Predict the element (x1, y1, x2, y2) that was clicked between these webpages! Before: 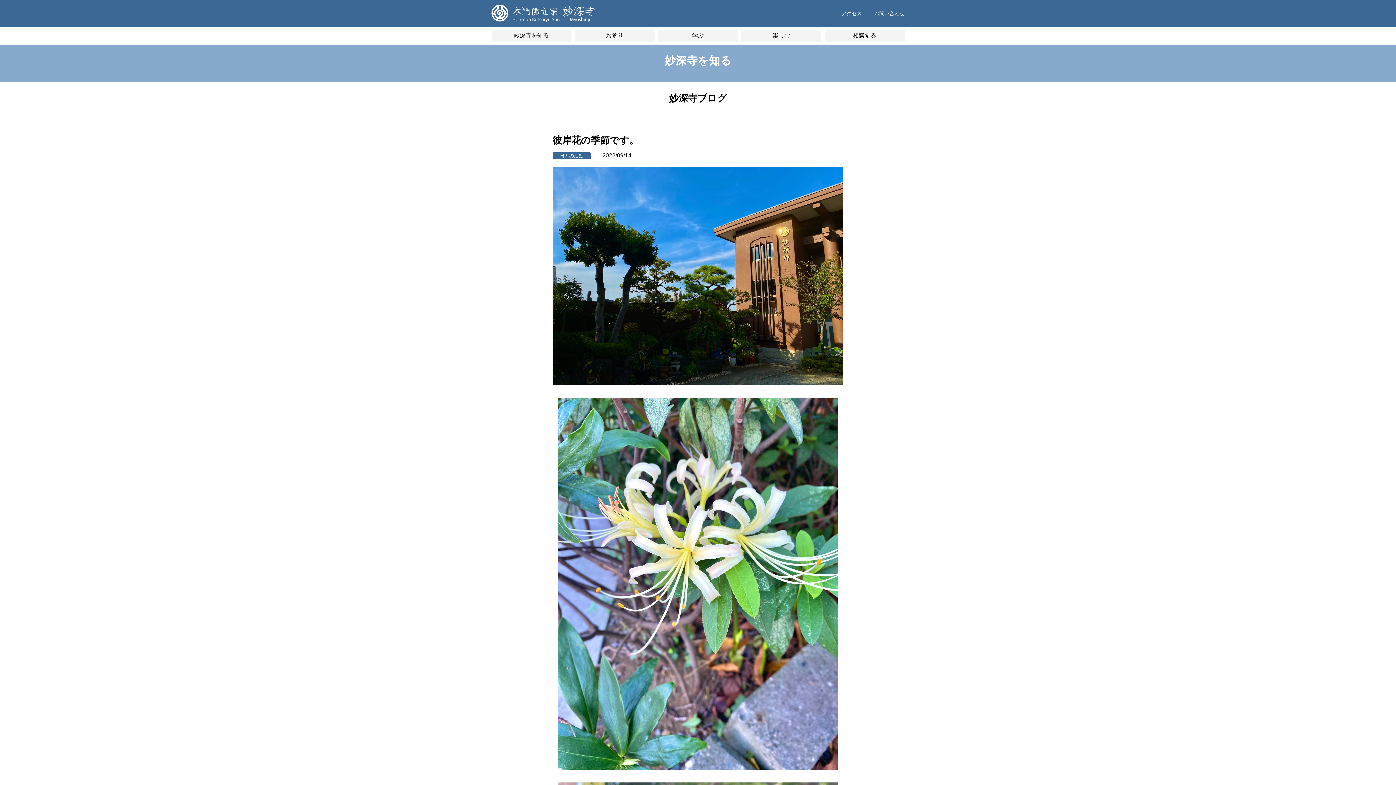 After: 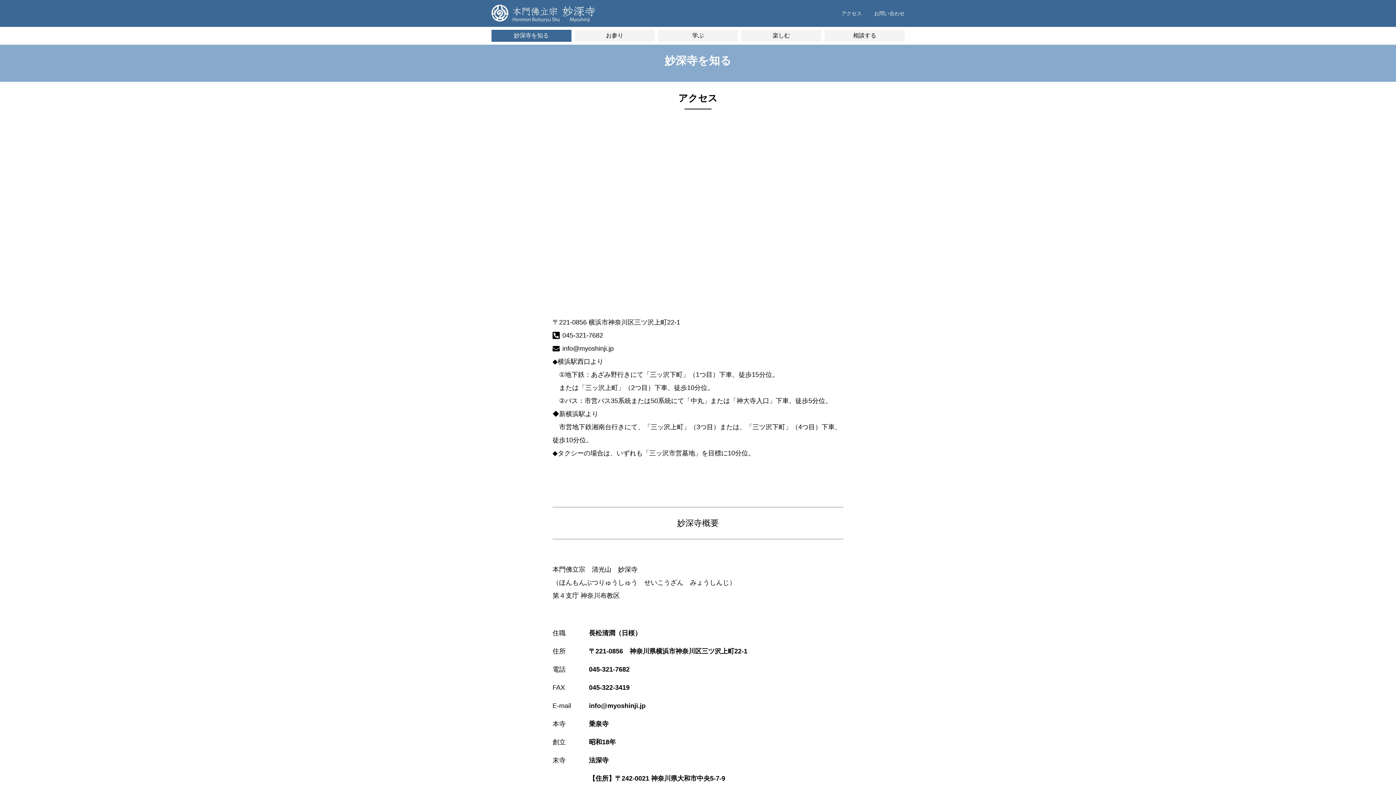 Action: label: アクセス bbox: (841, 8, 862, 18)